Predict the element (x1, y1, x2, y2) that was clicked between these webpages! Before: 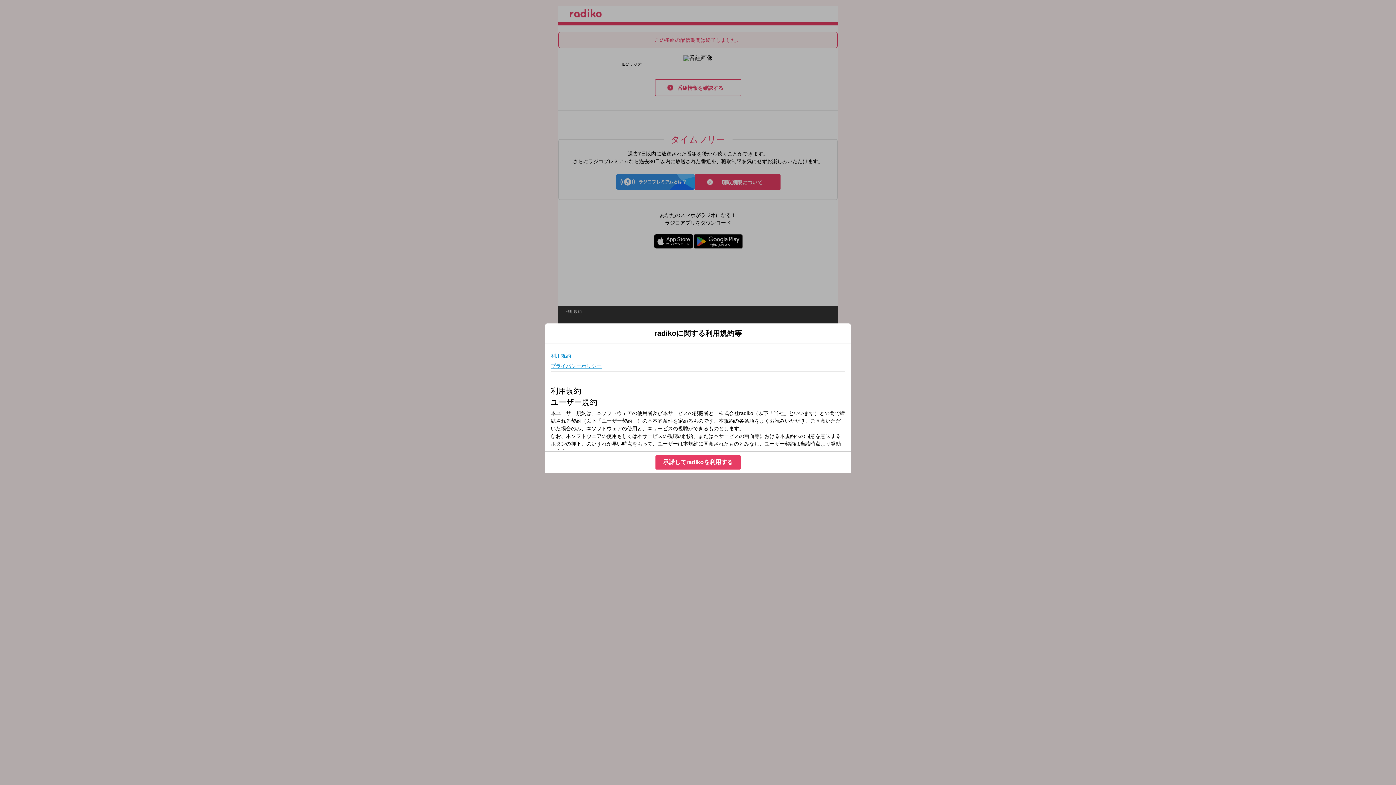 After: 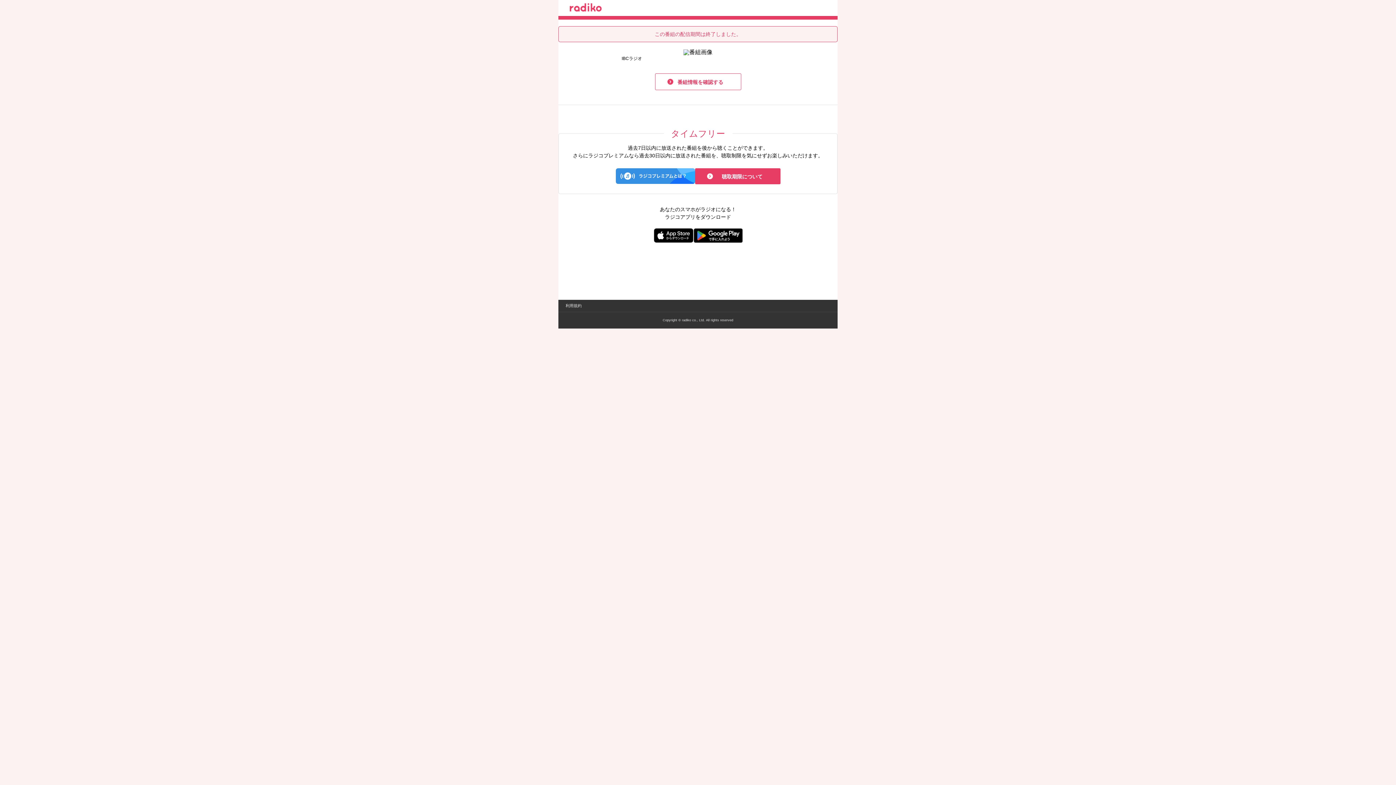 Action: bbox: (655, 455, 740, 469) label: 承諾してradikoを利用する